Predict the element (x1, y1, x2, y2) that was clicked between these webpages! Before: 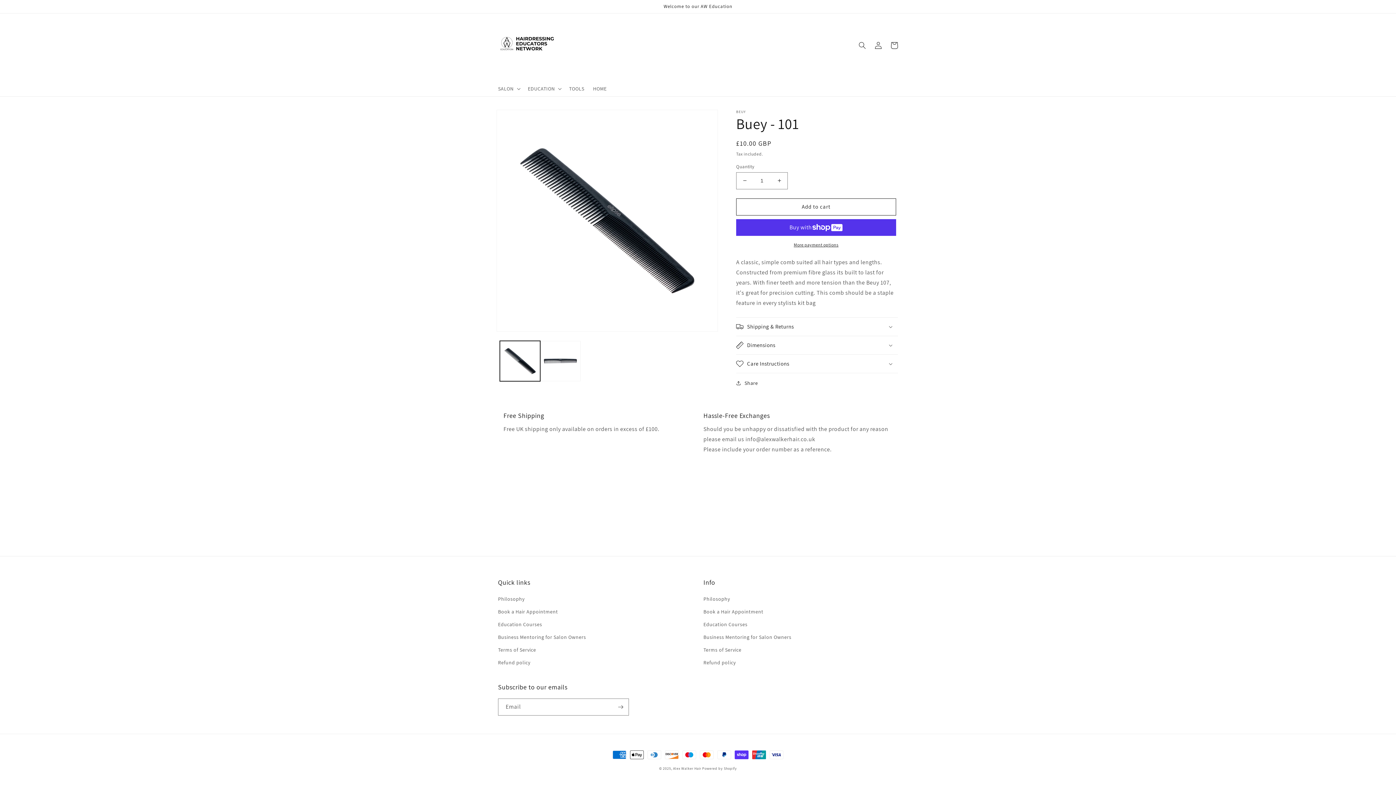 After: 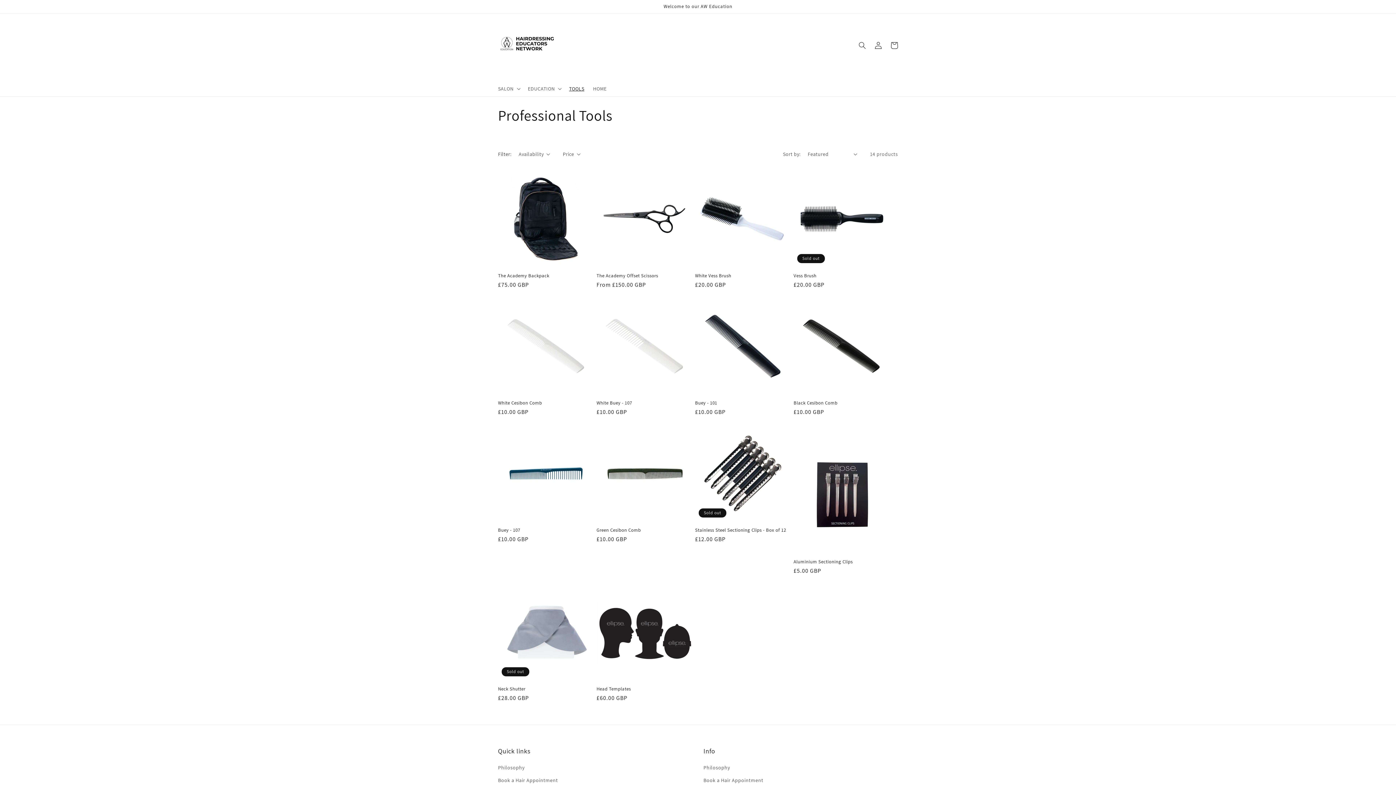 Action: bbox: (564, 80, 588, 96) label: TOOLS